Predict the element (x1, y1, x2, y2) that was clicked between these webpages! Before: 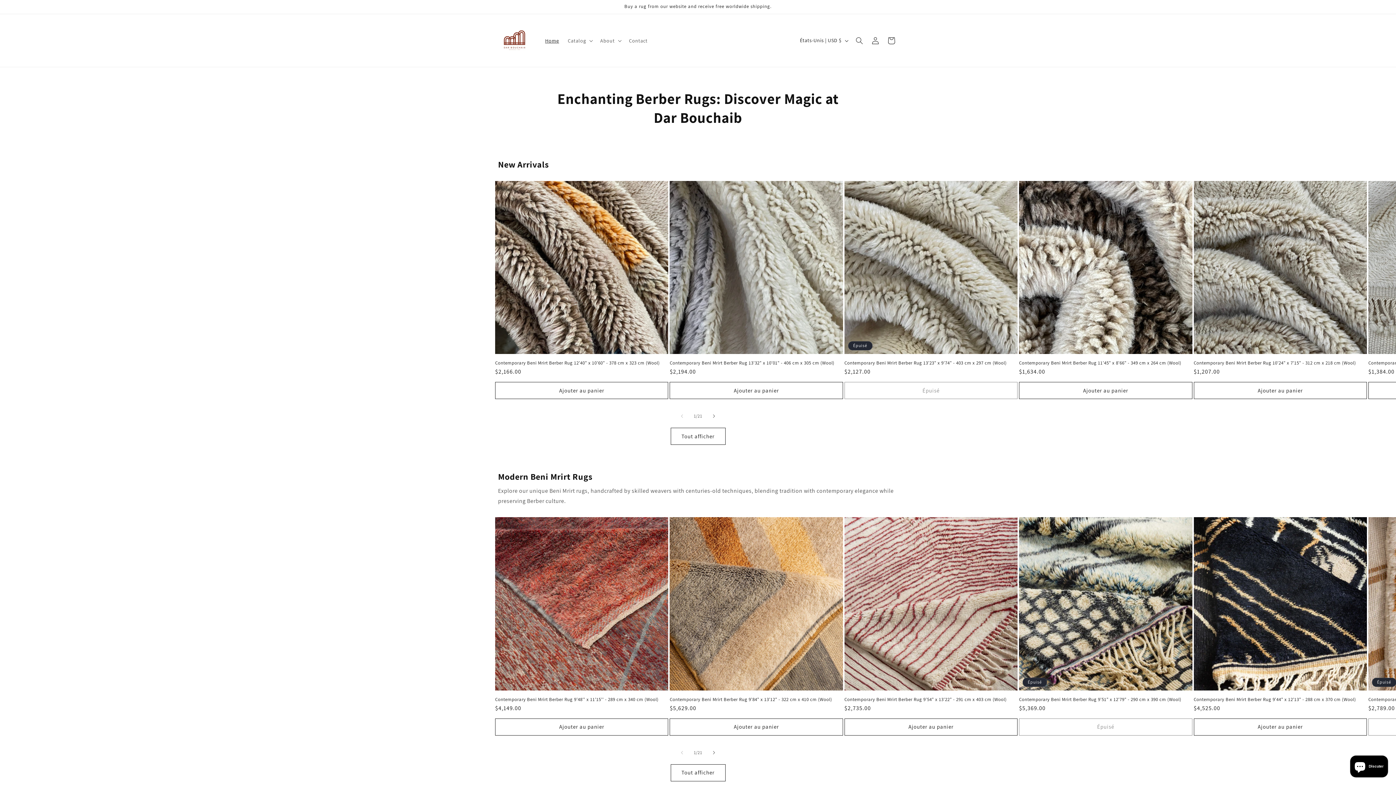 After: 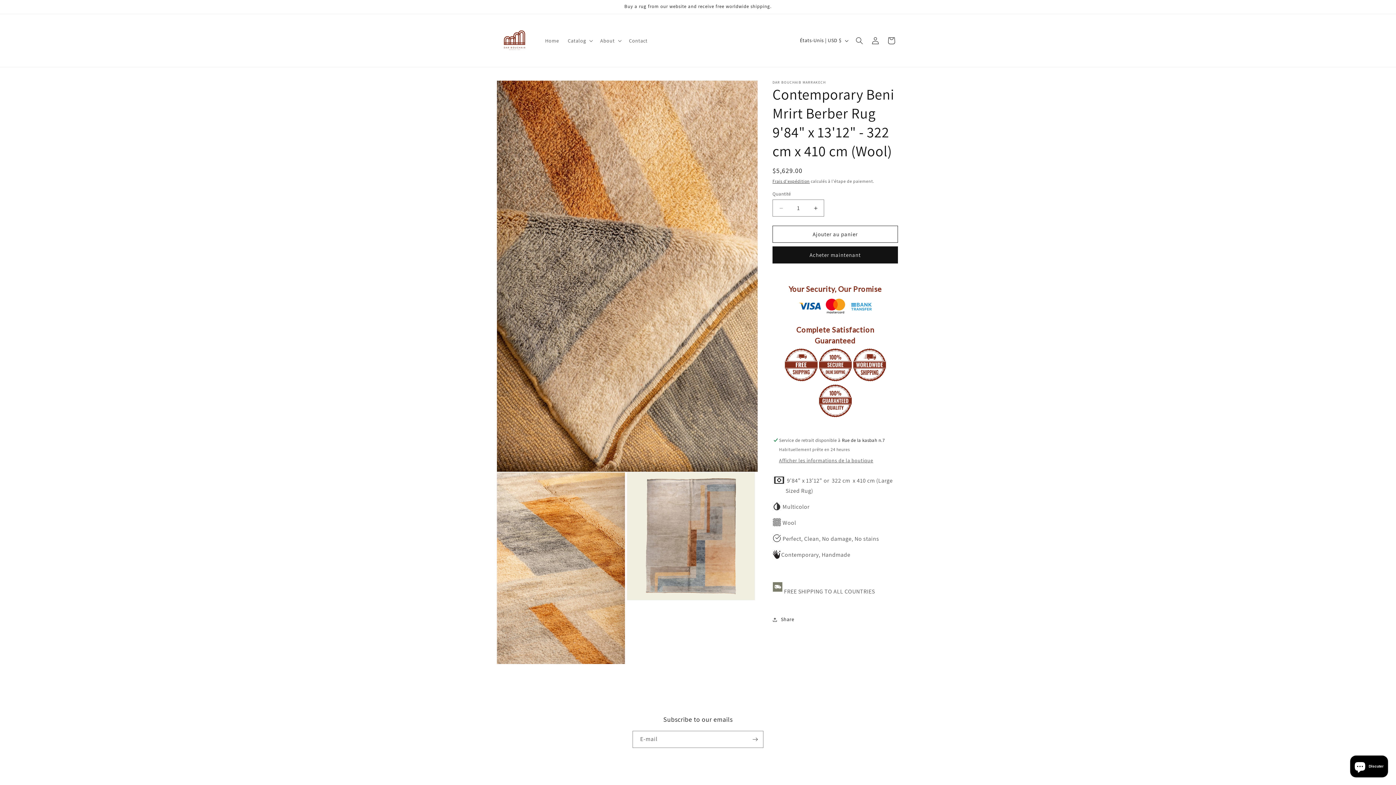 Action: label: Contemporary Beni Mrirt Berber Rug 9'84" x 13'12" - 322 cm x 410 cm (Wool) bbox: (669, 697, 843, 702)